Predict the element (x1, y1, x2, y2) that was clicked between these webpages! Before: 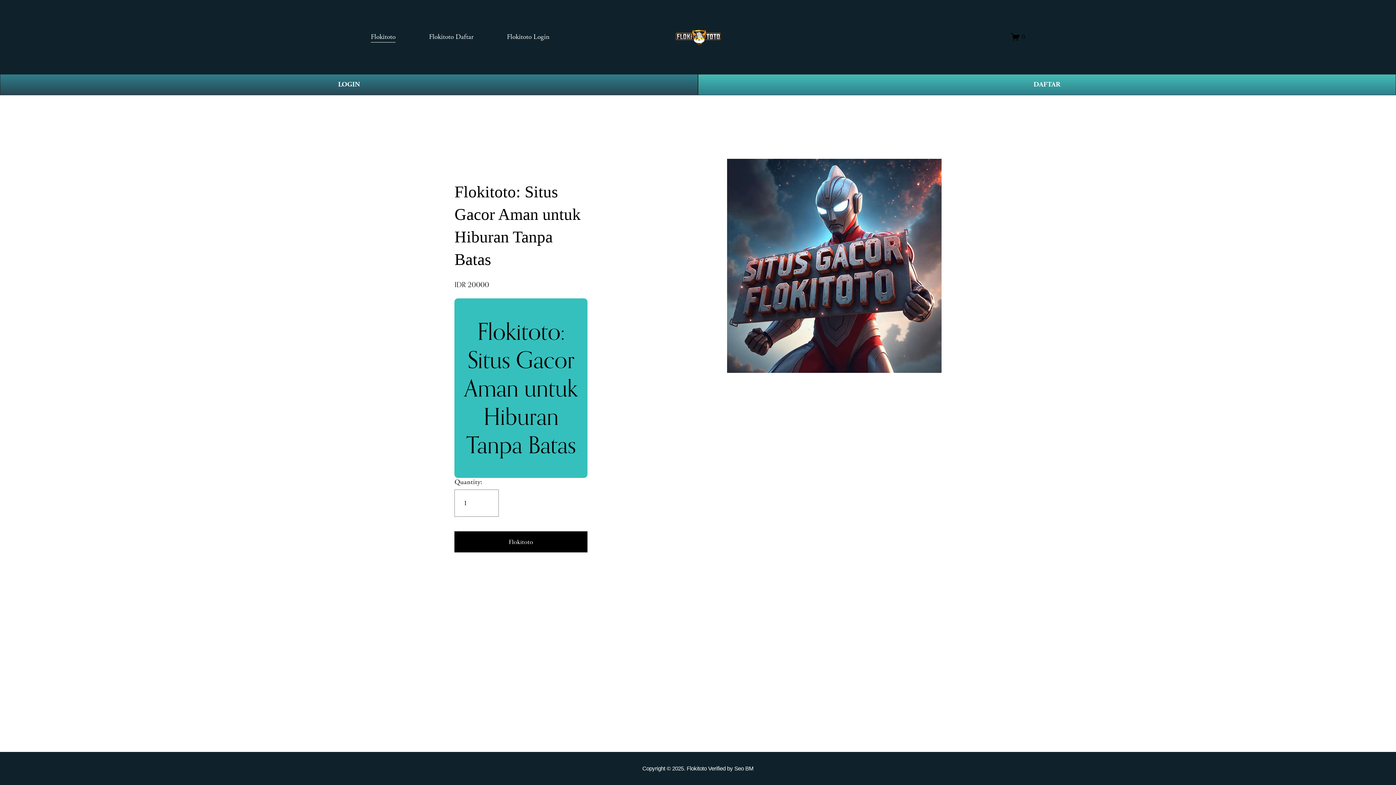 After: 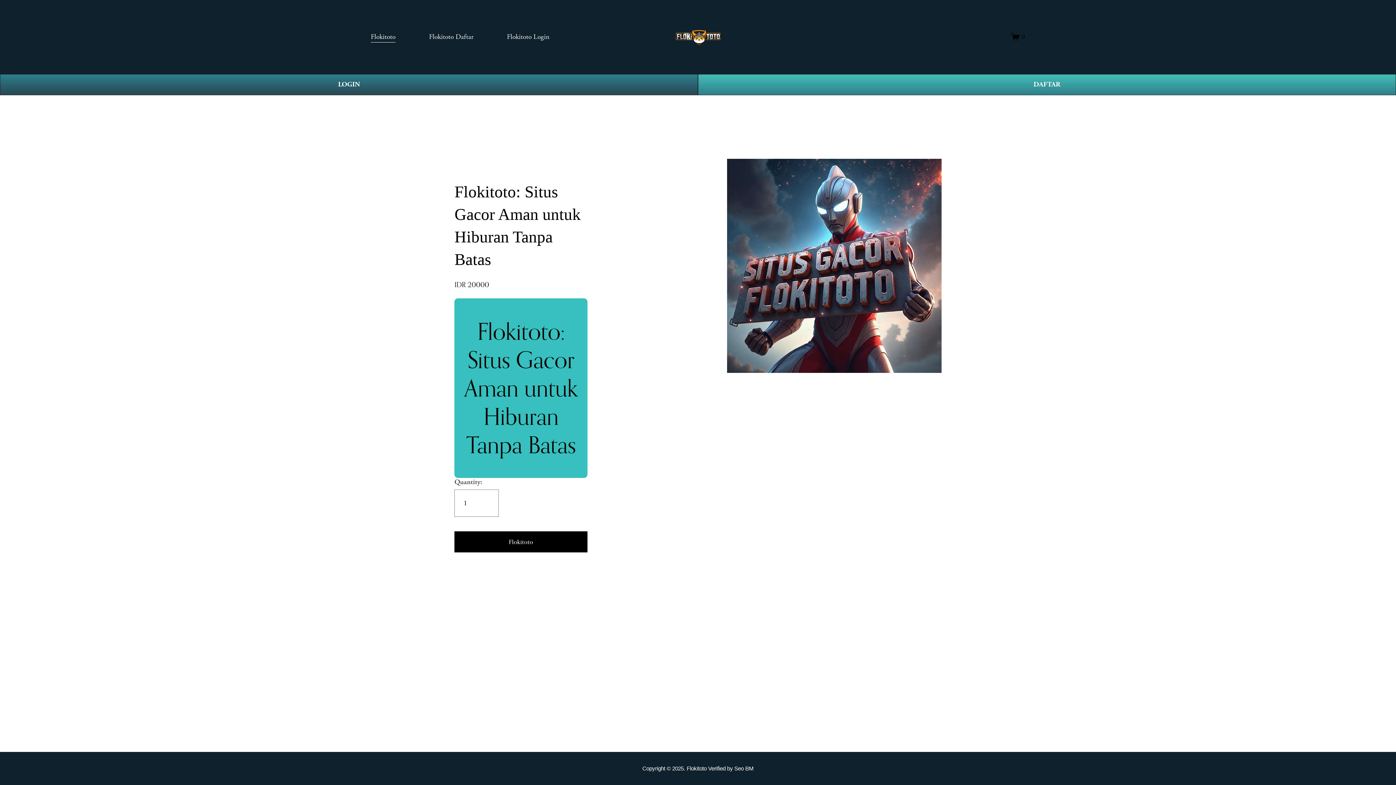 Action: label: Flokitoto Login bbox: (507, 30, 549, 43)